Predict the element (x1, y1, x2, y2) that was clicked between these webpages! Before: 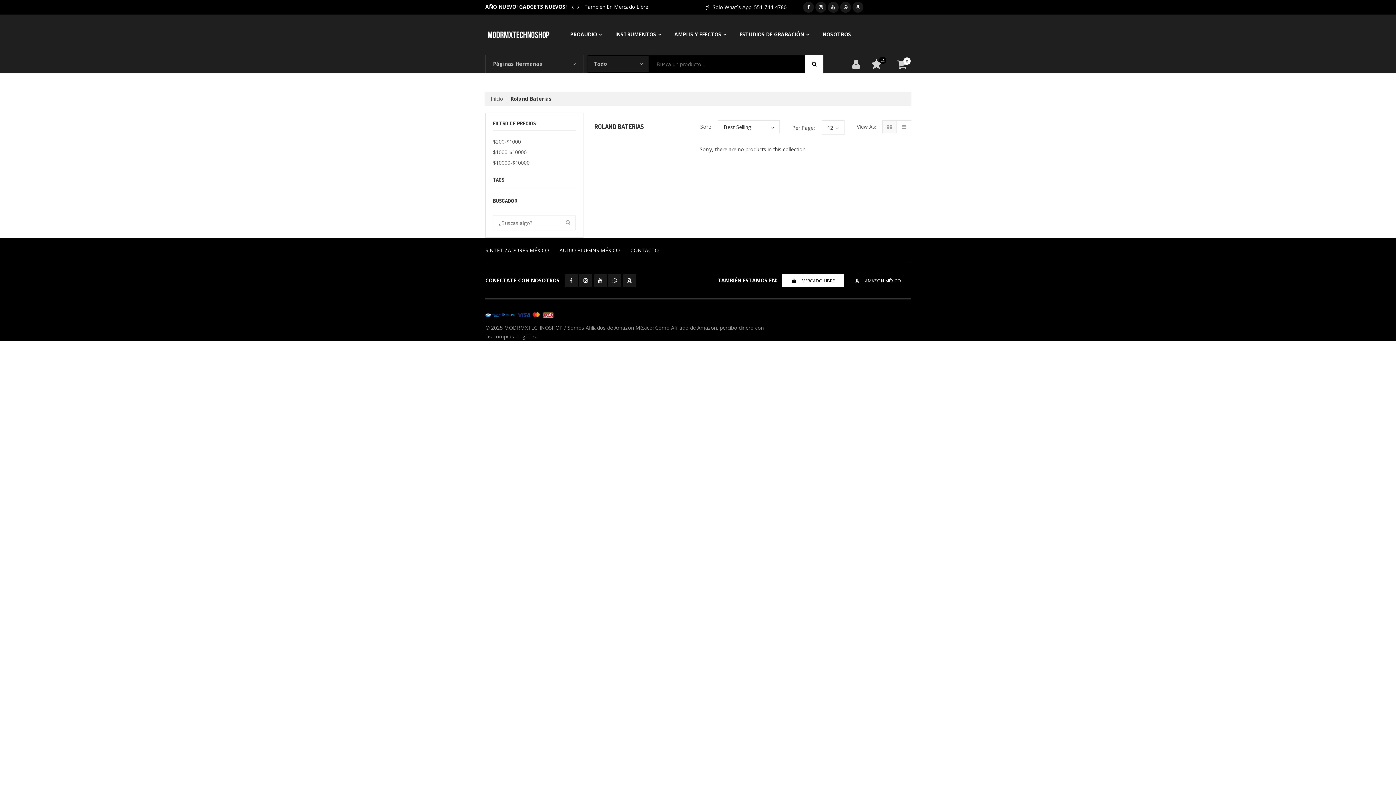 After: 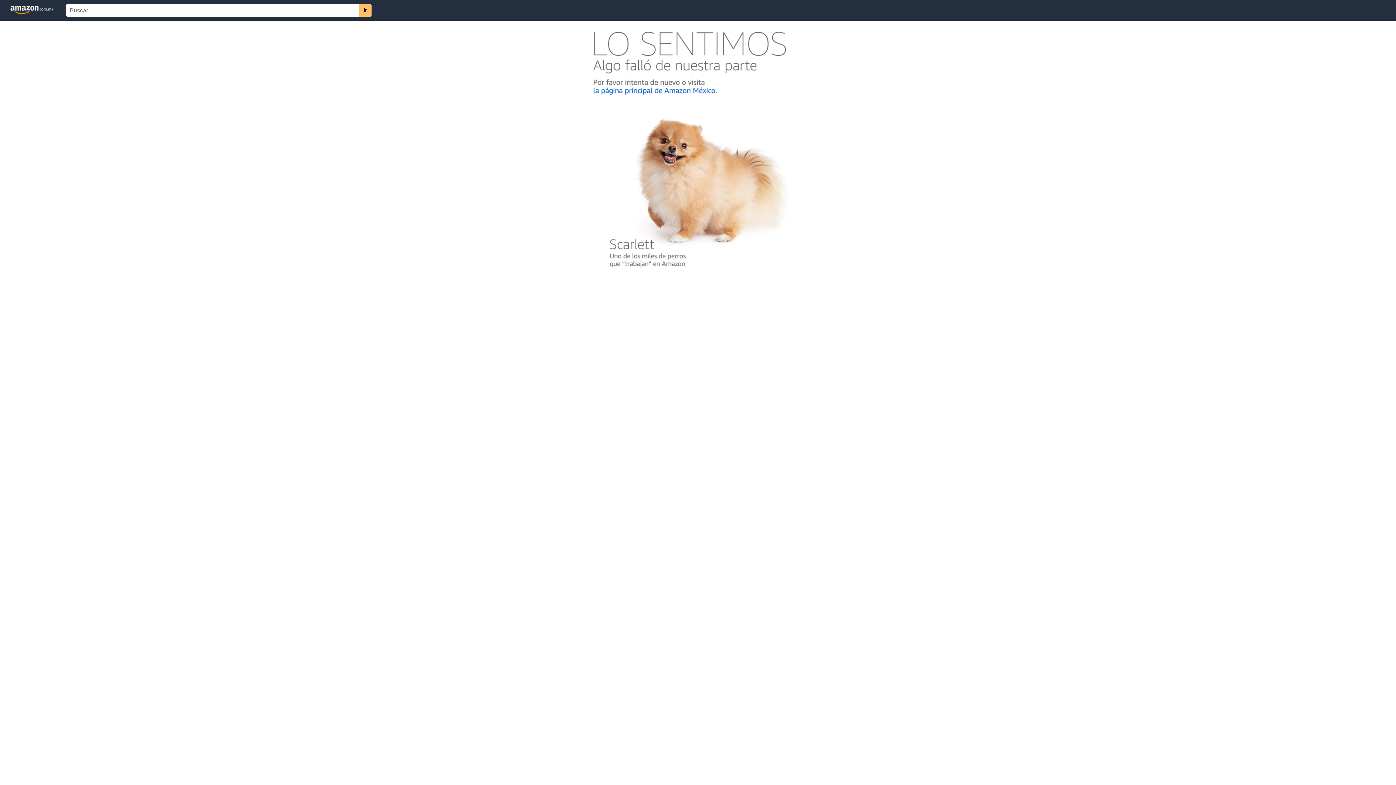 Action: label: AMAZON MÉXICO bbox: (845, 274, 910, 287)